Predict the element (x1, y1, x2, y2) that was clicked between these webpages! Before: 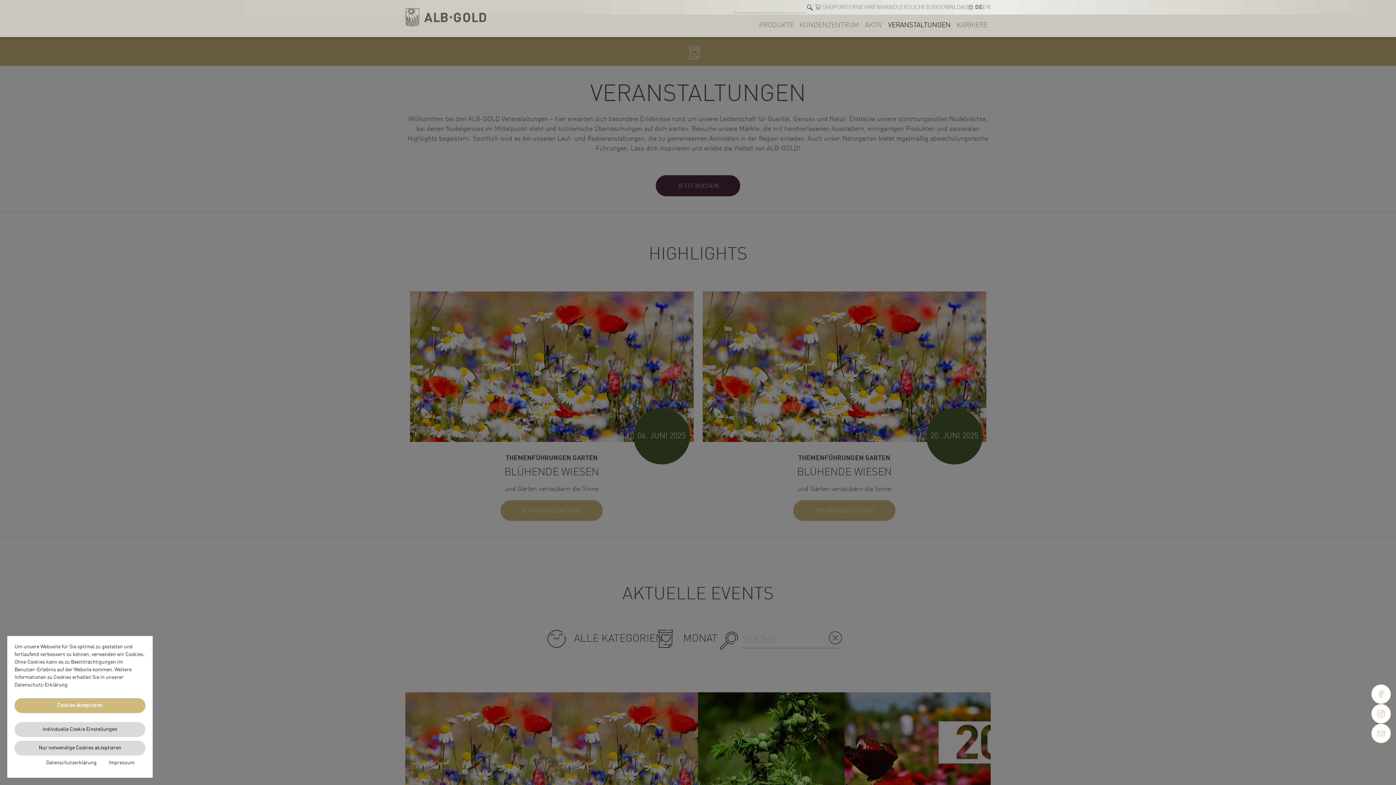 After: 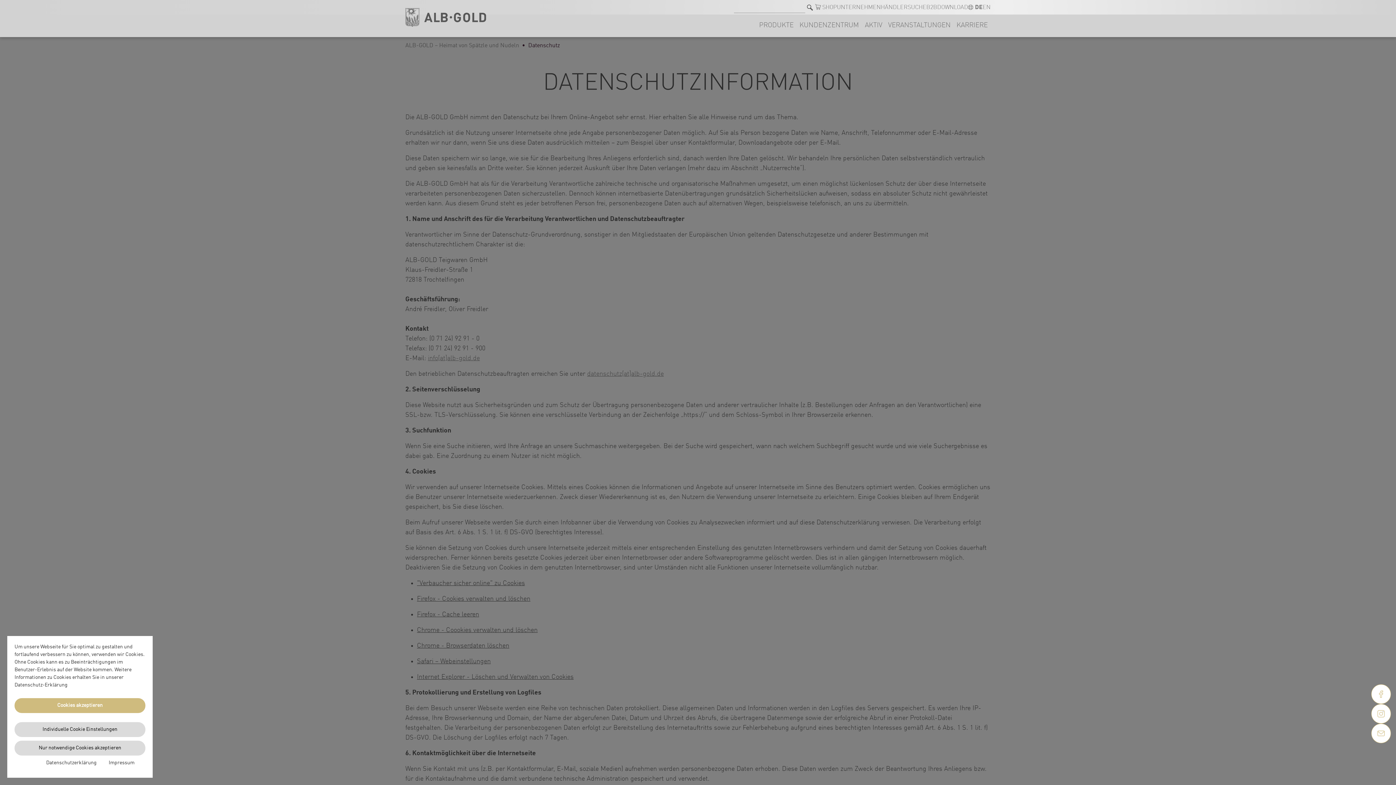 Action: bbox: (46, 759, 96, 767) label: Datenschutzerklärung